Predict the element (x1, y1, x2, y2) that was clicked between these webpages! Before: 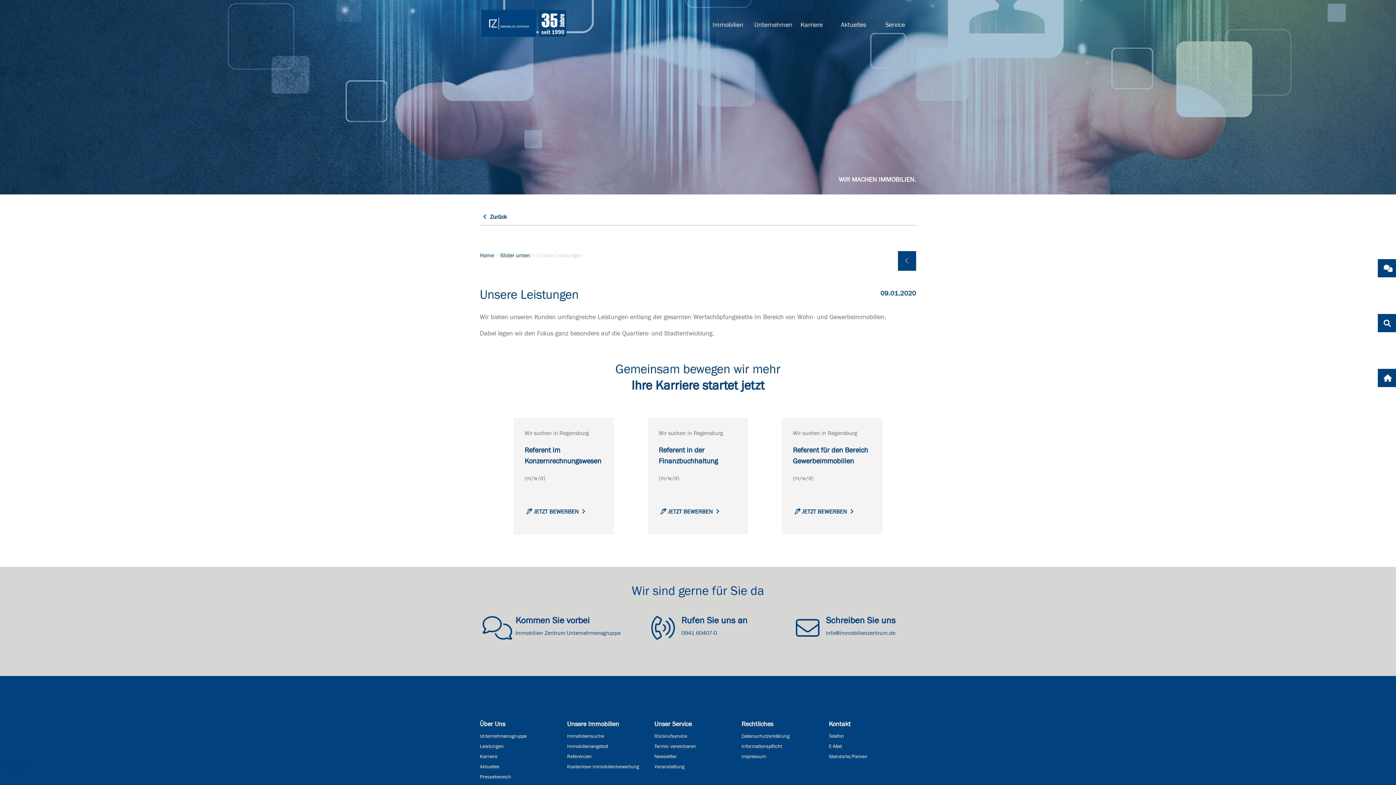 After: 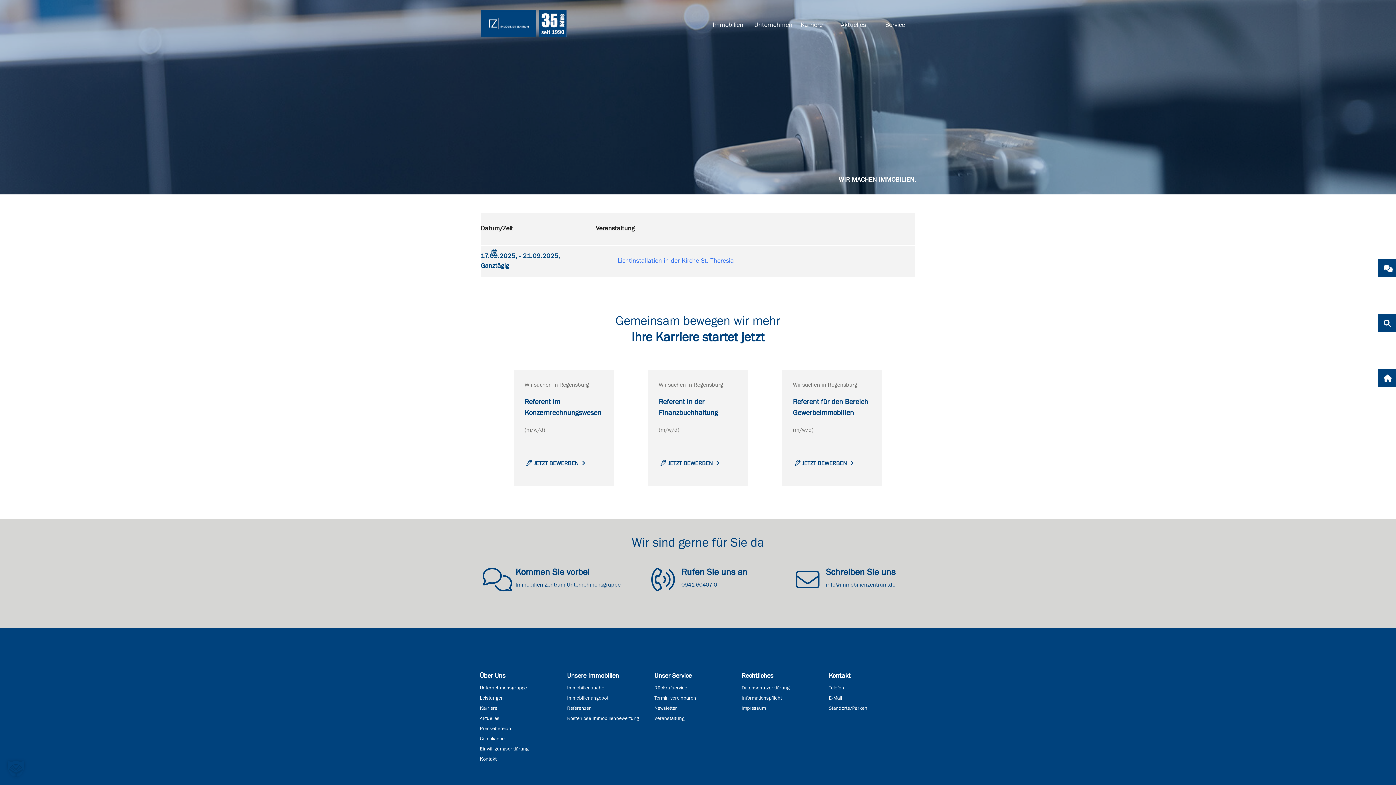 Action: label: Veranstaltung bbox: (654, 764, 684, 769)